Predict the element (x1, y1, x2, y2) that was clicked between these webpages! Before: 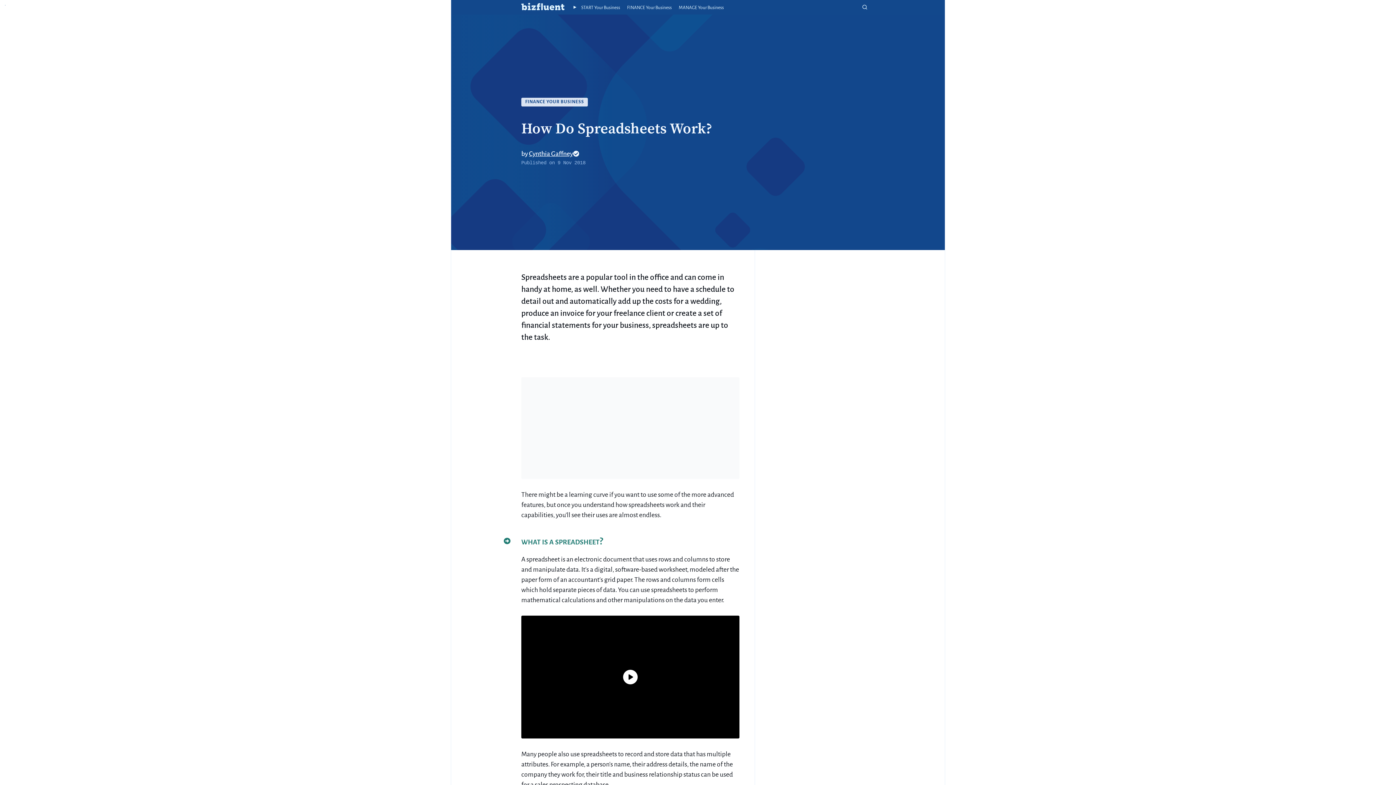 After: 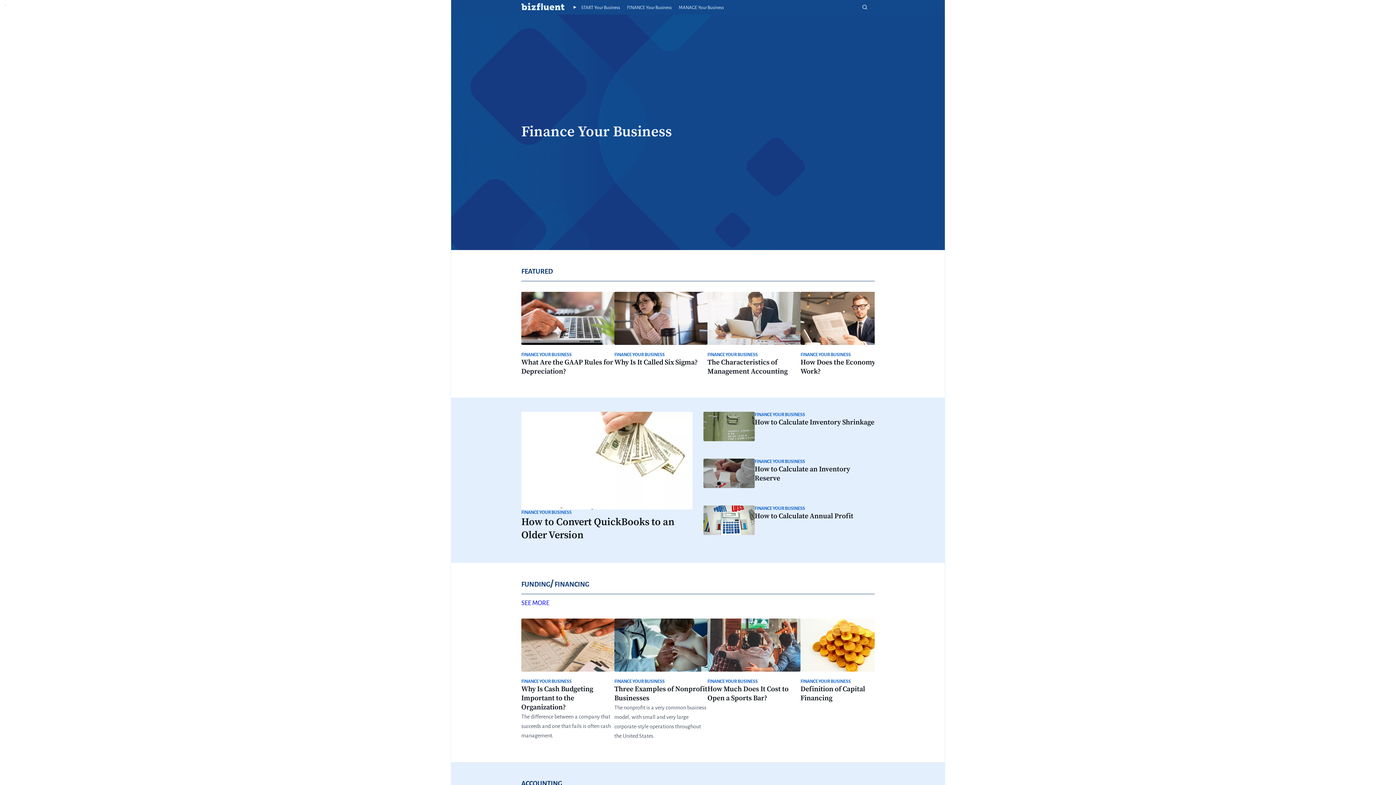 Action: bbox: (521, 97, 588, 106) label: FINANCE YOUR BUSINESS